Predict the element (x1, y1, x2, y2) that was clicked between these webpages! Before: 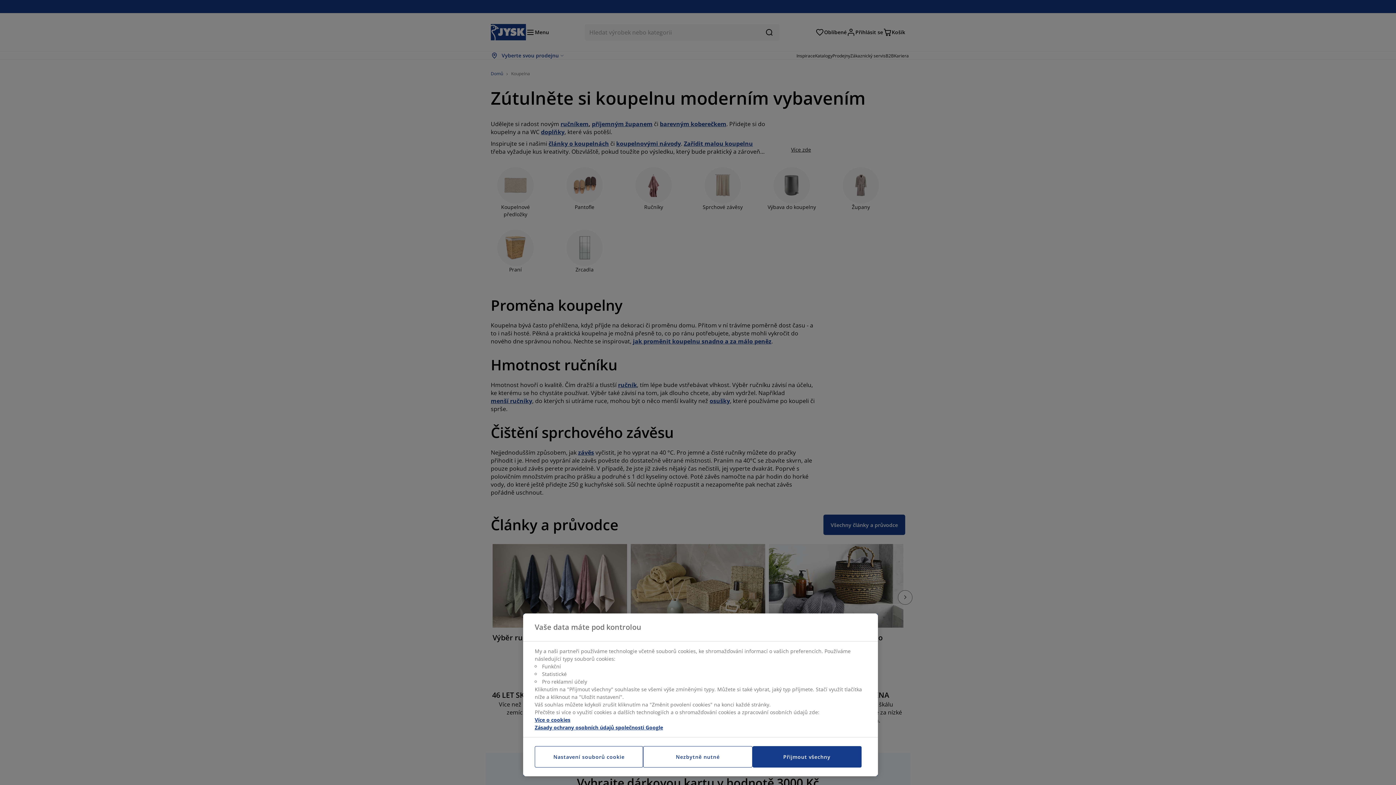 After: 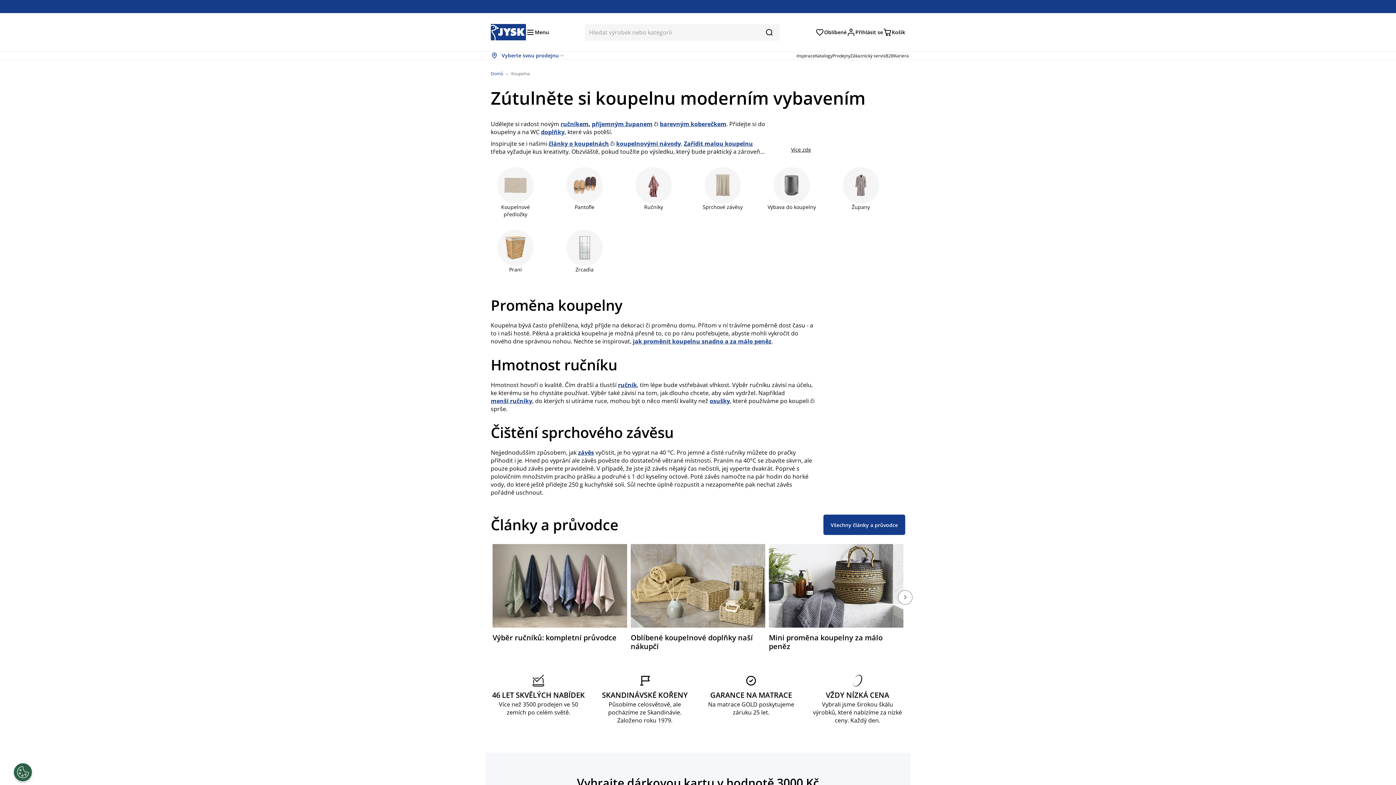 Action: label: Přijmout všechny bbox: (752, 746, 861, 768)